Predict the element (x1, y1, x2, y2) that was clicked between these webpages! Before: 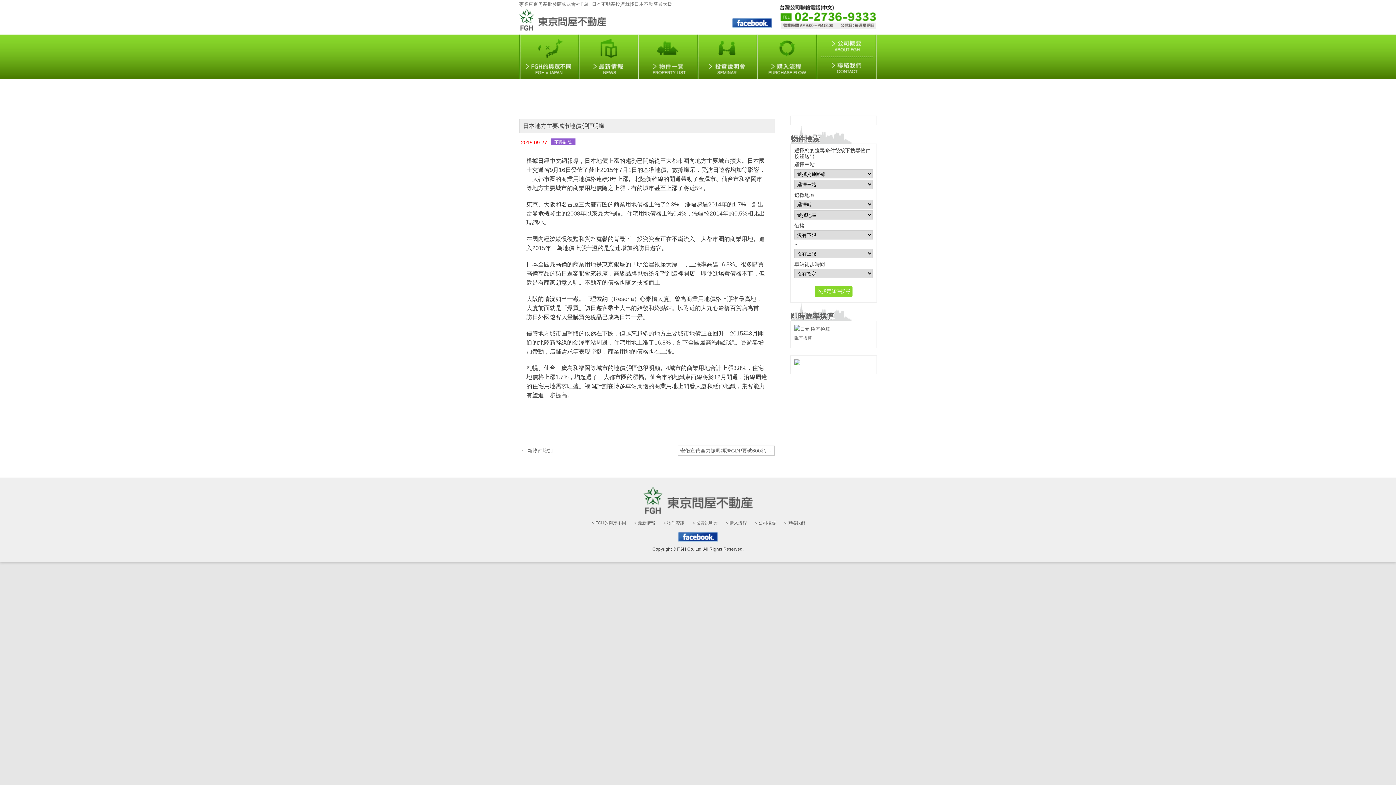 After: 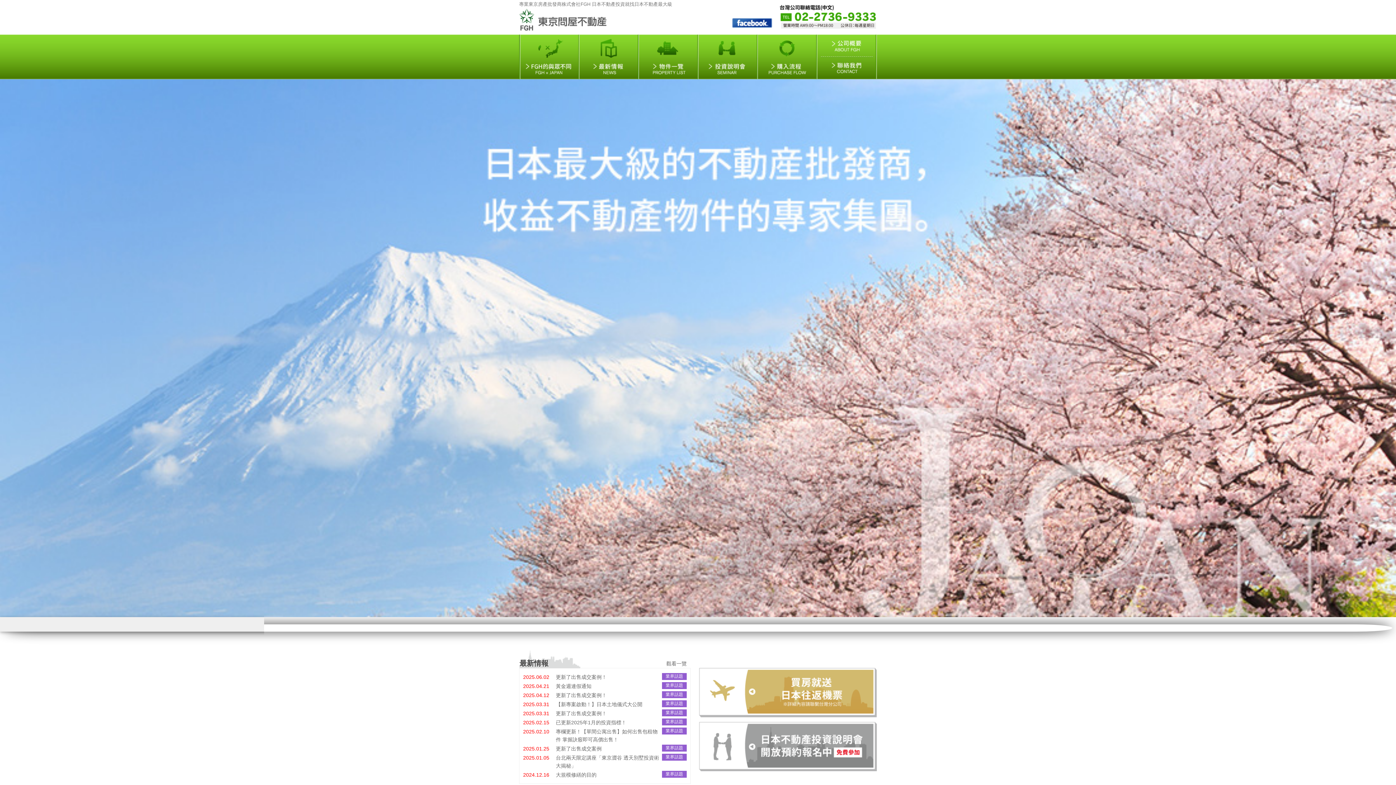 Action: bbox: (643, 510, 752, 515)